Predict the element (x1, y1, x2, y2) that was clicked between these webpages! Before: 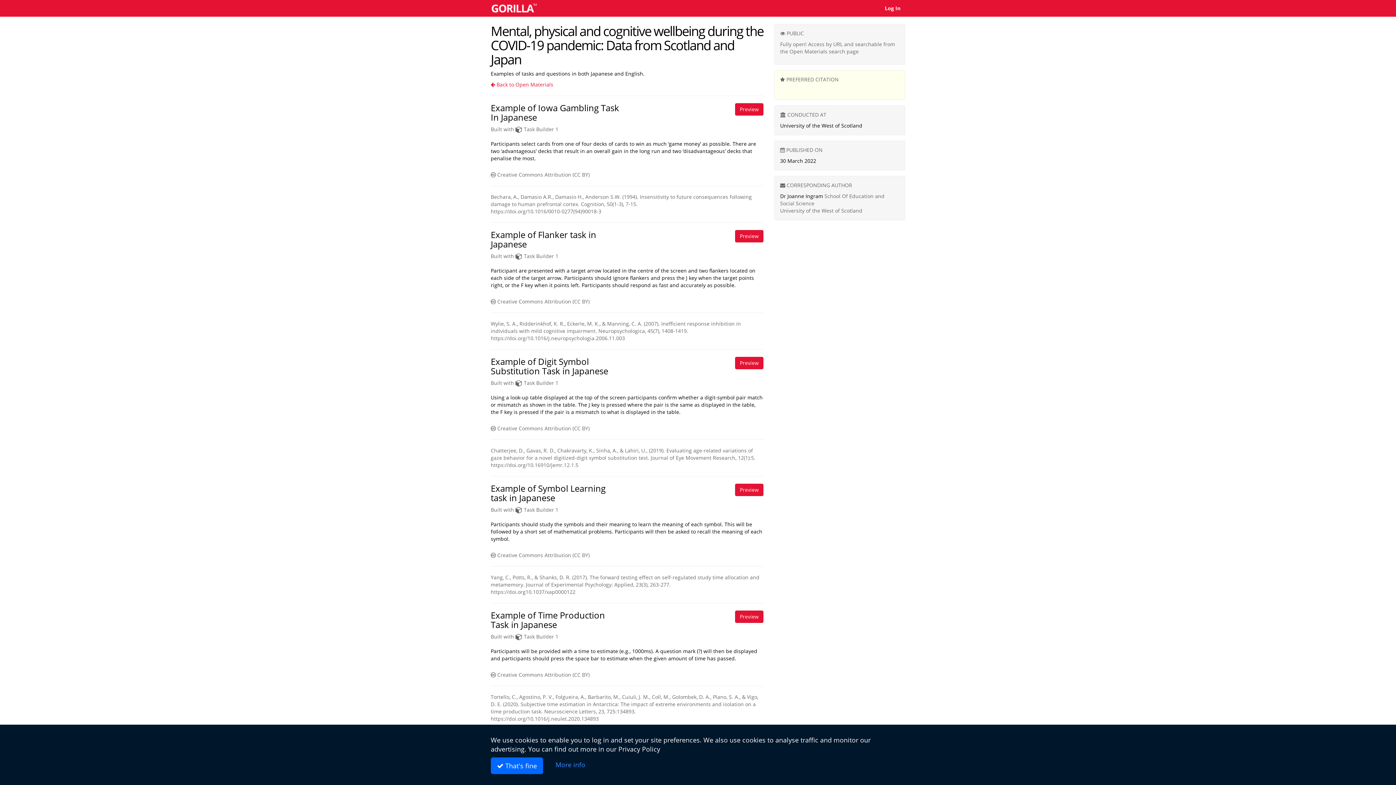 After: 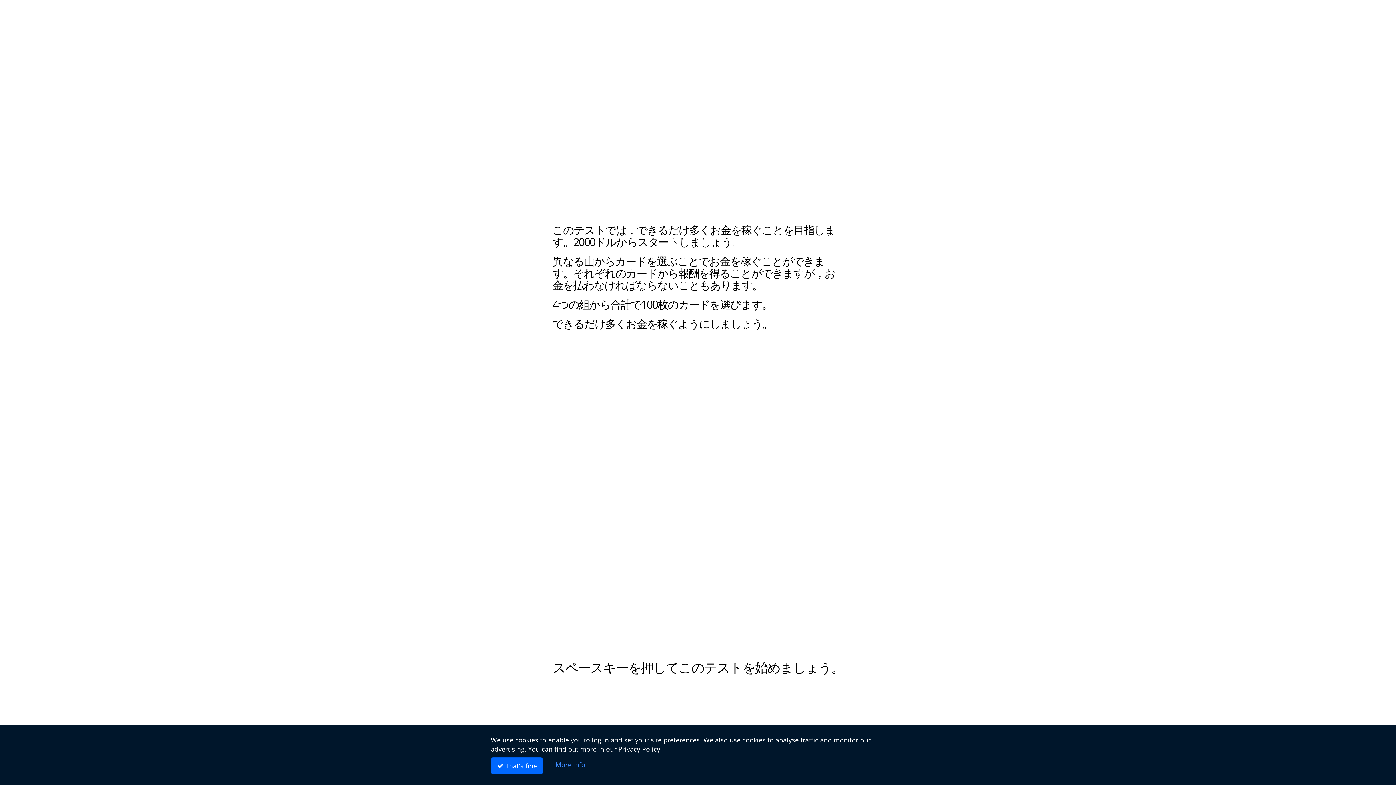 Action: bbox: (735, 103, 763, 115) label: Preview